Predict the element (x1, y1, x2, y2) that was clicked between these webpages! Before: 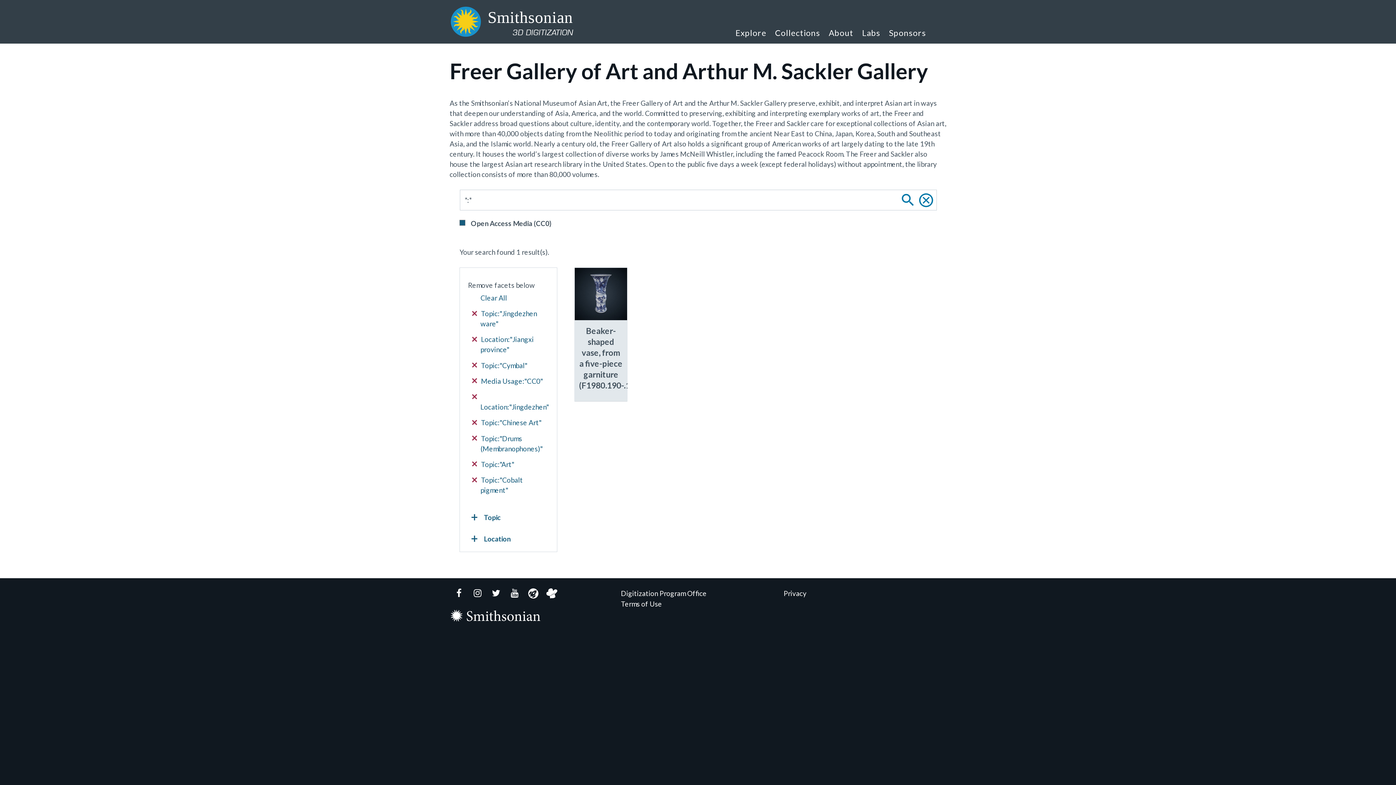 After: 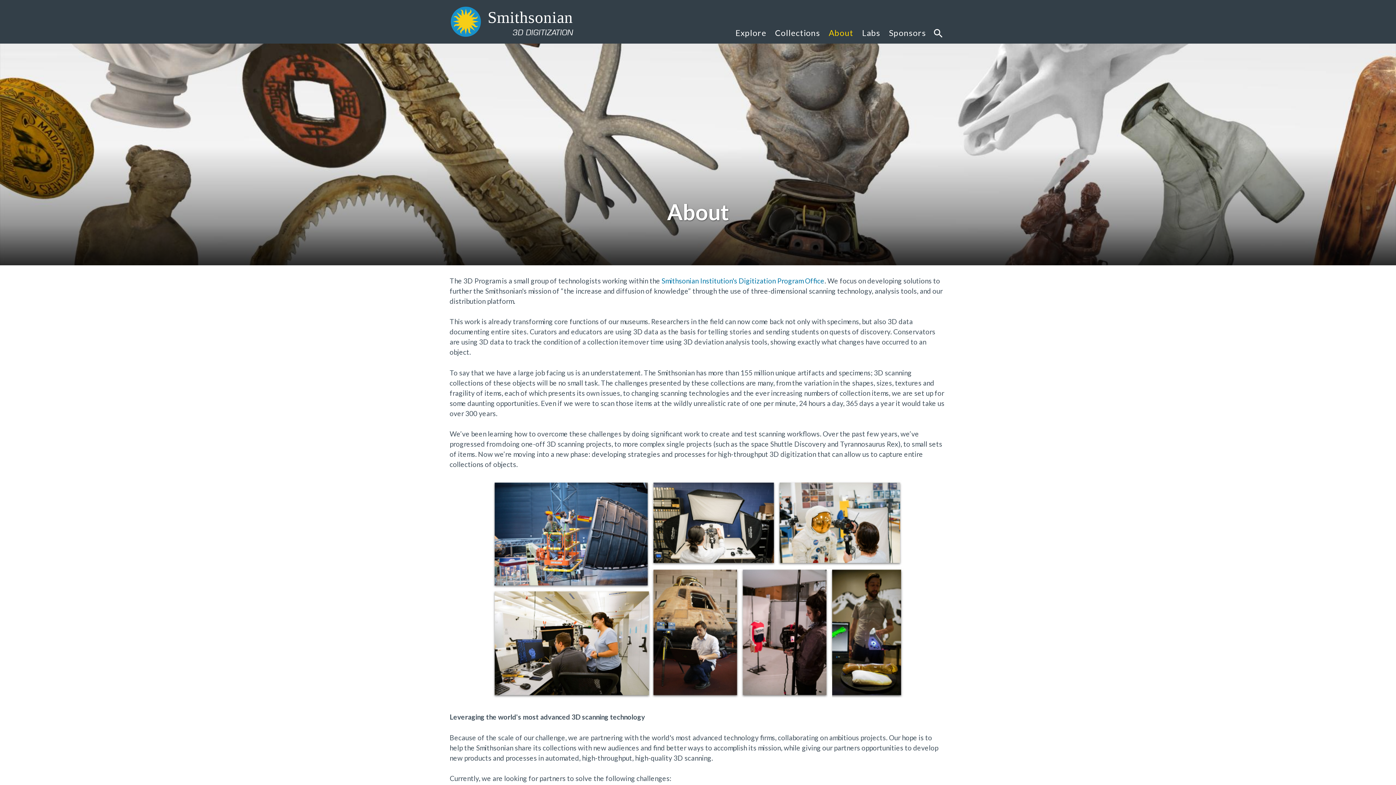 Action: label: About bbox: (824, 17, 858, 43)